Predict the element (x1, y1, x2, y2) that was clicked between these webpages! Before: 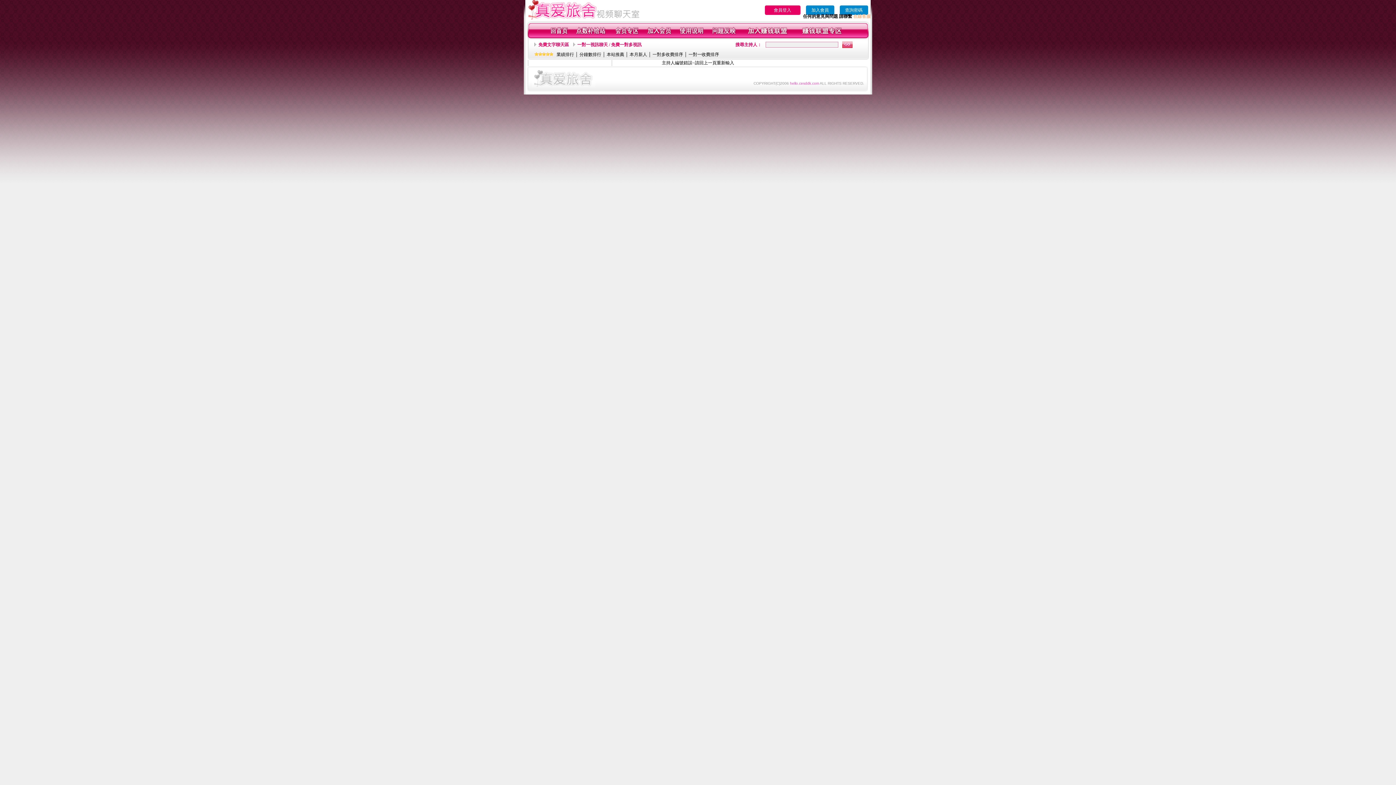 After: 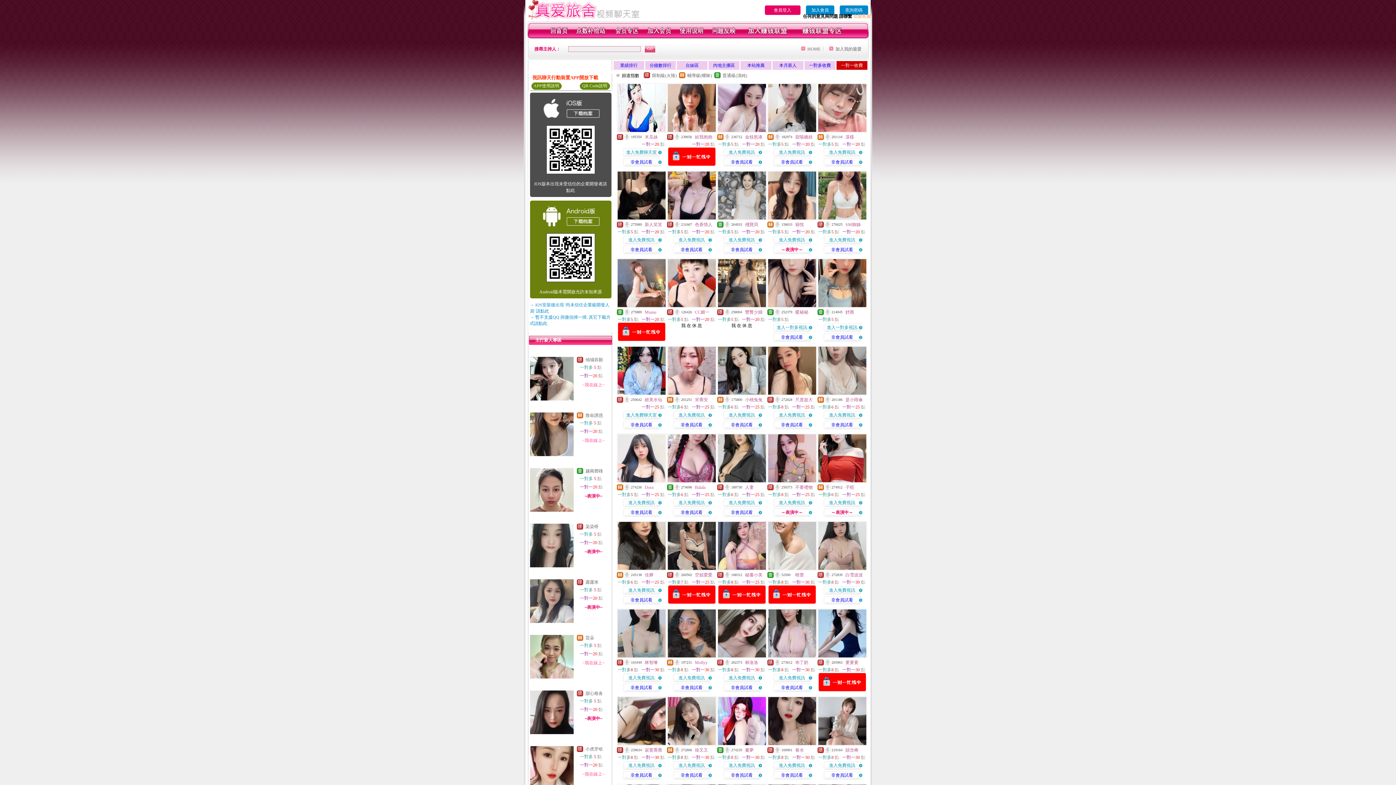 Action: bbox: (688, 52, 719, 57) label: 一對一收費排序